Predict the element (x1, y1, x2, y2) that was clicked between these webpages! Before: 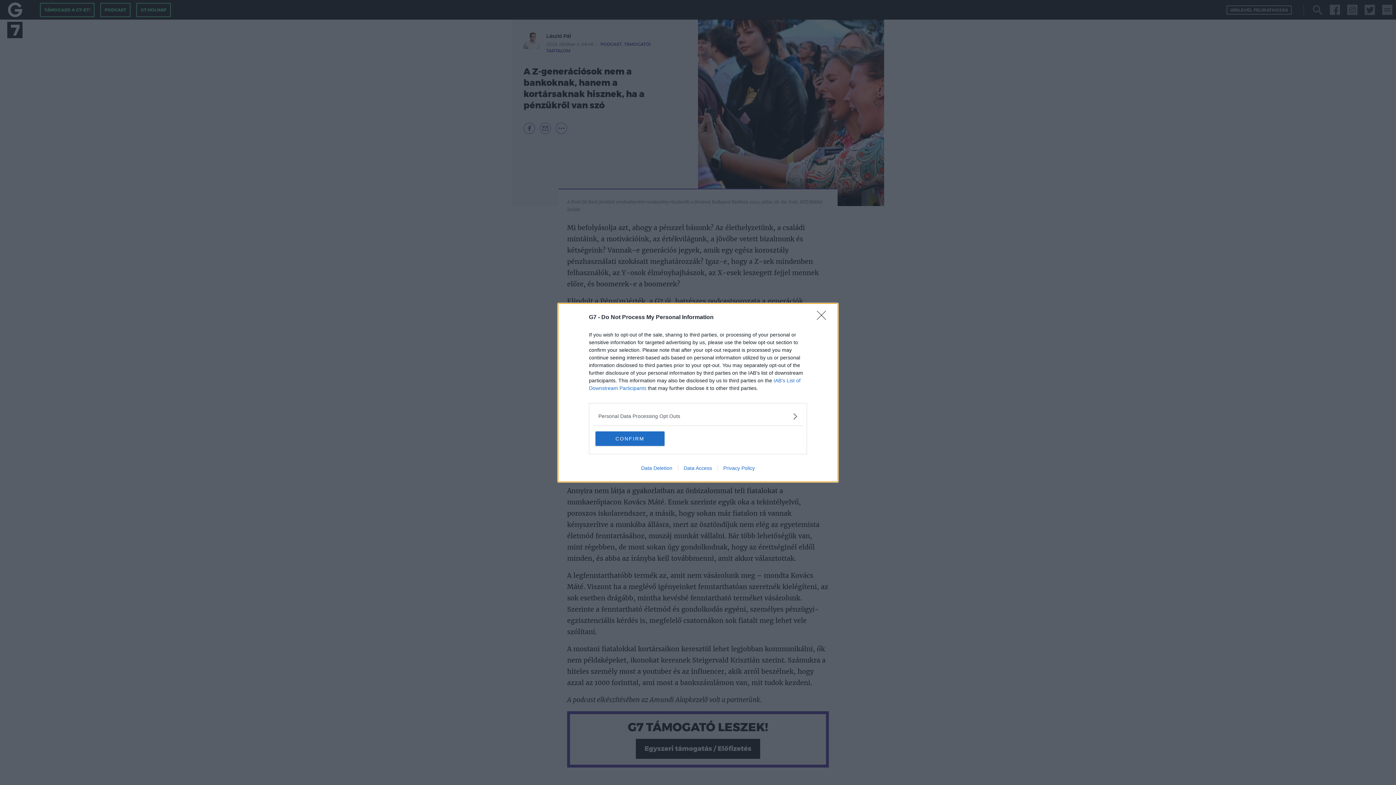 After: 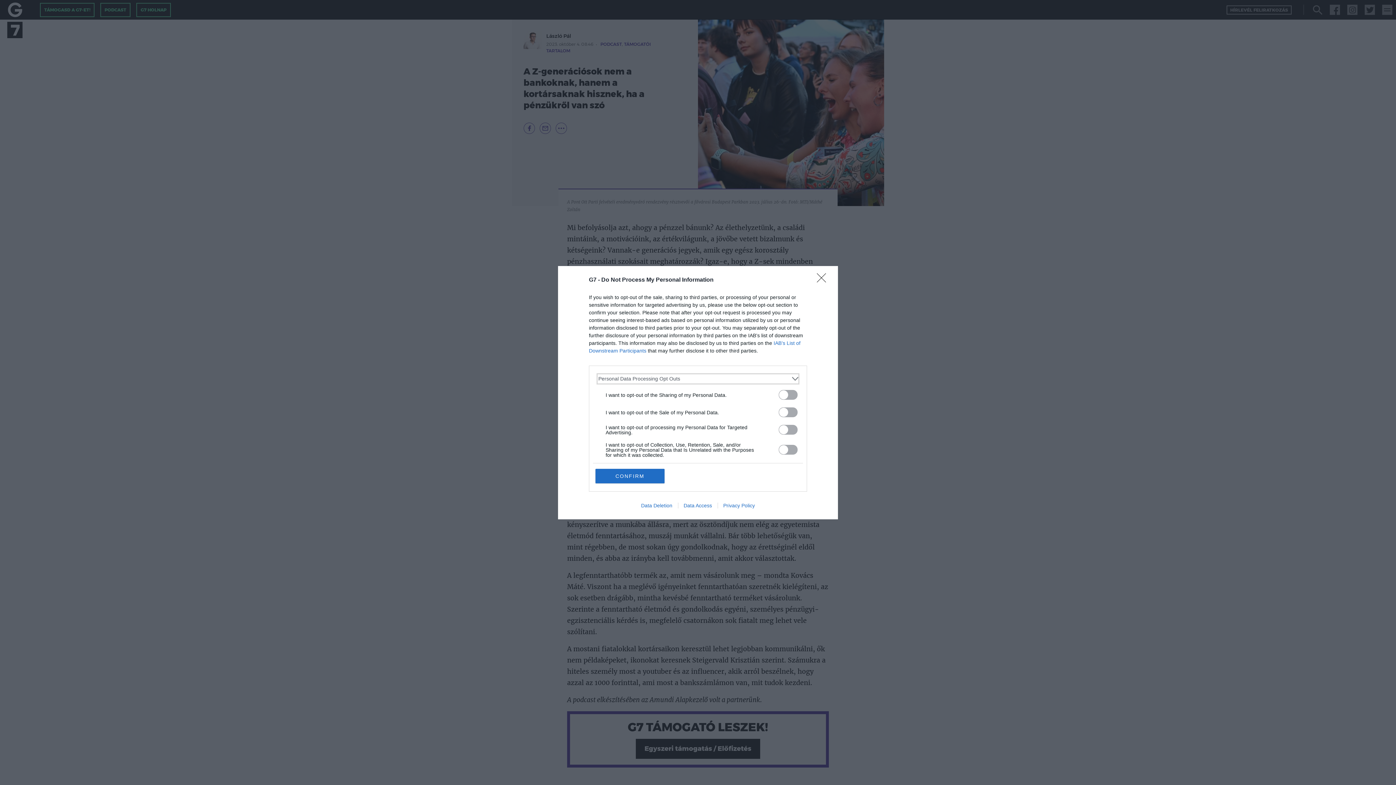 Action: label: Opt-Outs bbox: (598, 412, 797, 420)